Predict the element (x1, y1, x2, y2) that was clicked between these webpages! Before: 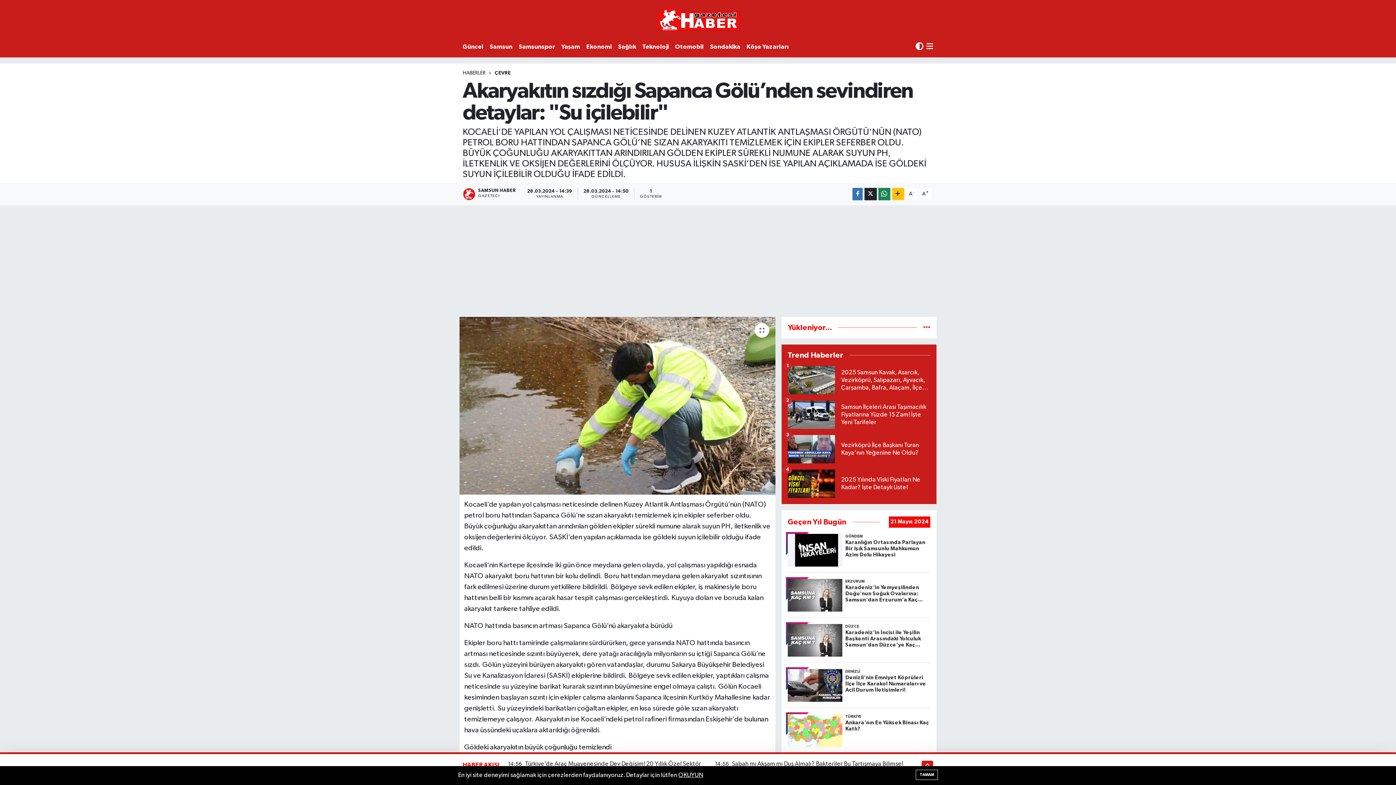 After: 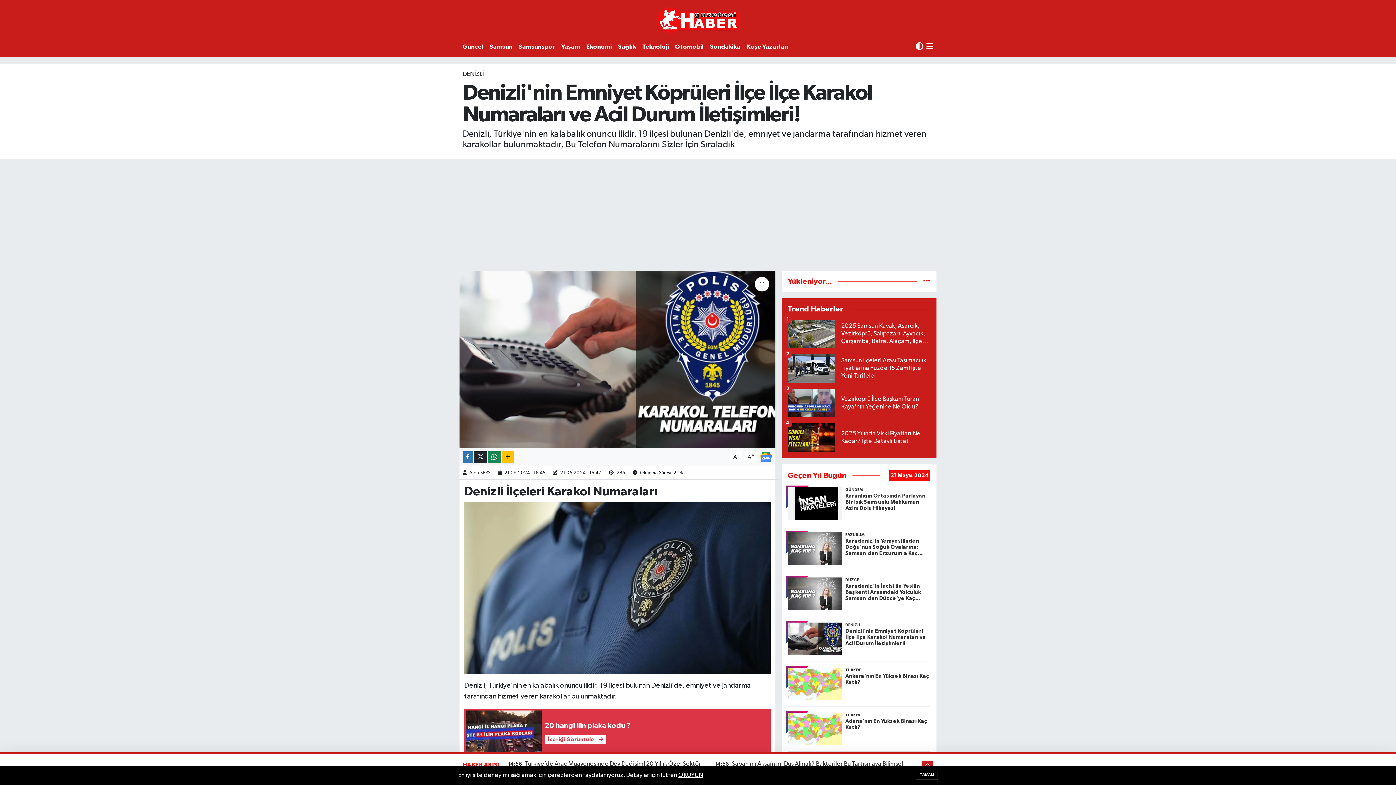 Action: label: DENİZLİ
Denizli'nin Emniyet Köprüleri İlçe İlçe Karakol Numaraları ve Acil Durum İletişimleri! bbox: (787, 669, 930, 708)